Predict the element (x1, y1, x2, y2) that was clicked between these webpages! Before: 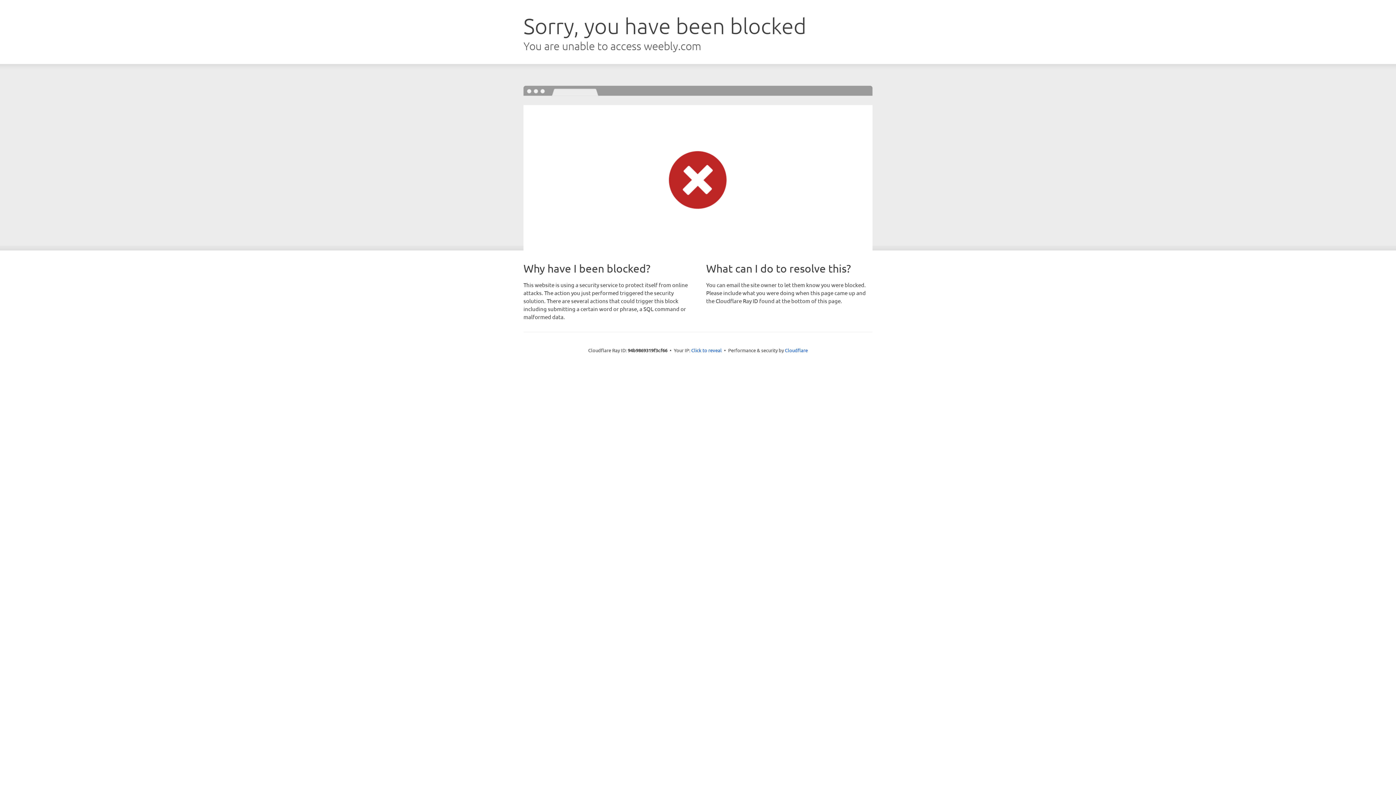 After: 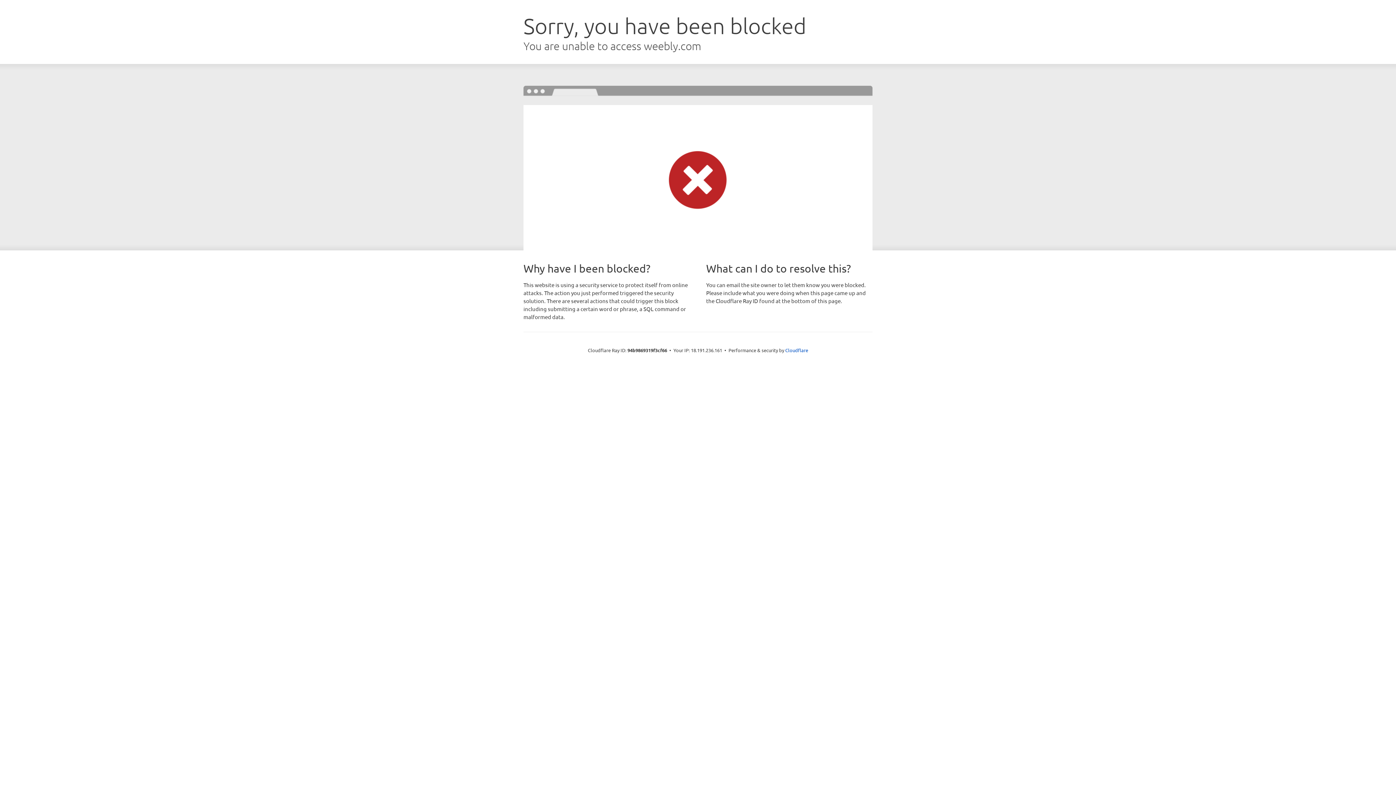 Action: label: Click to reveal bbox: (691, 346, 722, 353)